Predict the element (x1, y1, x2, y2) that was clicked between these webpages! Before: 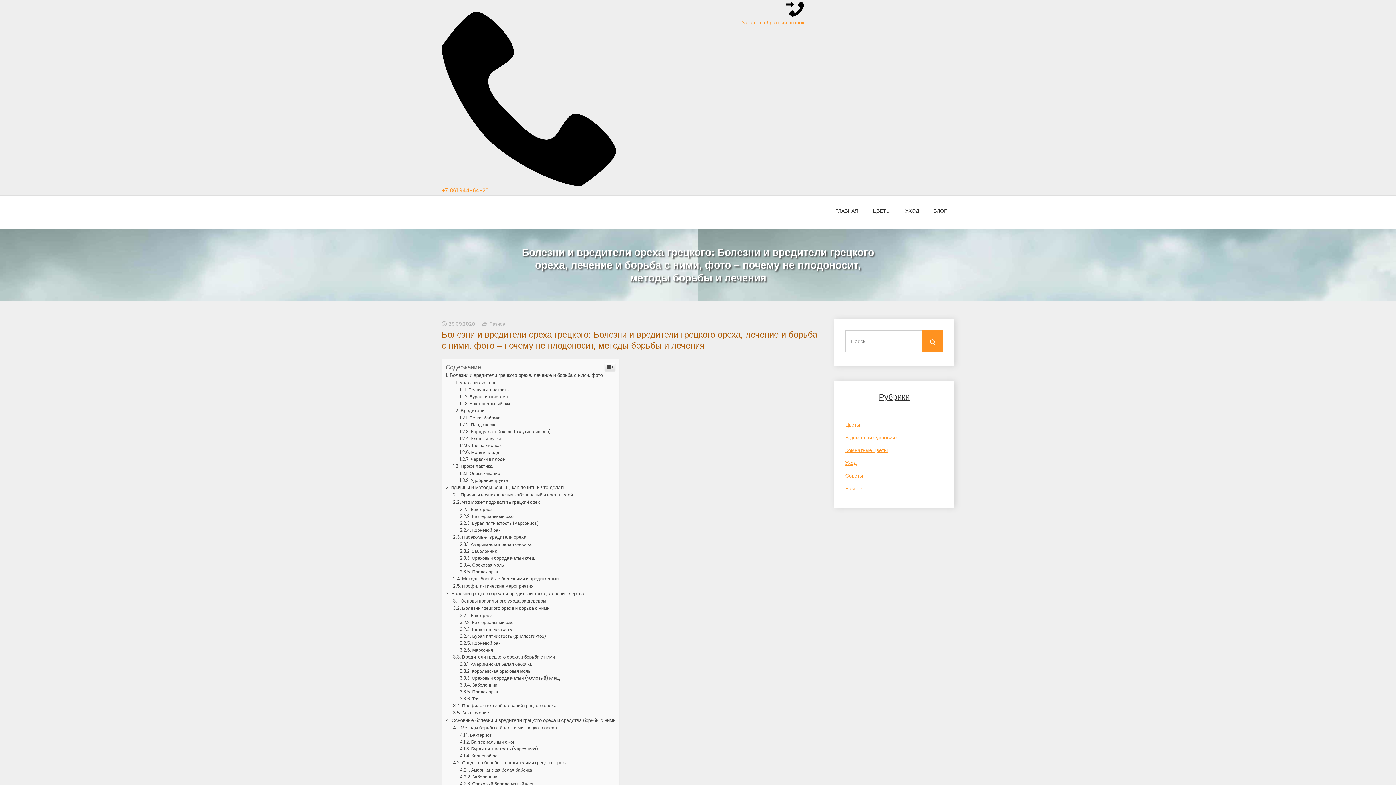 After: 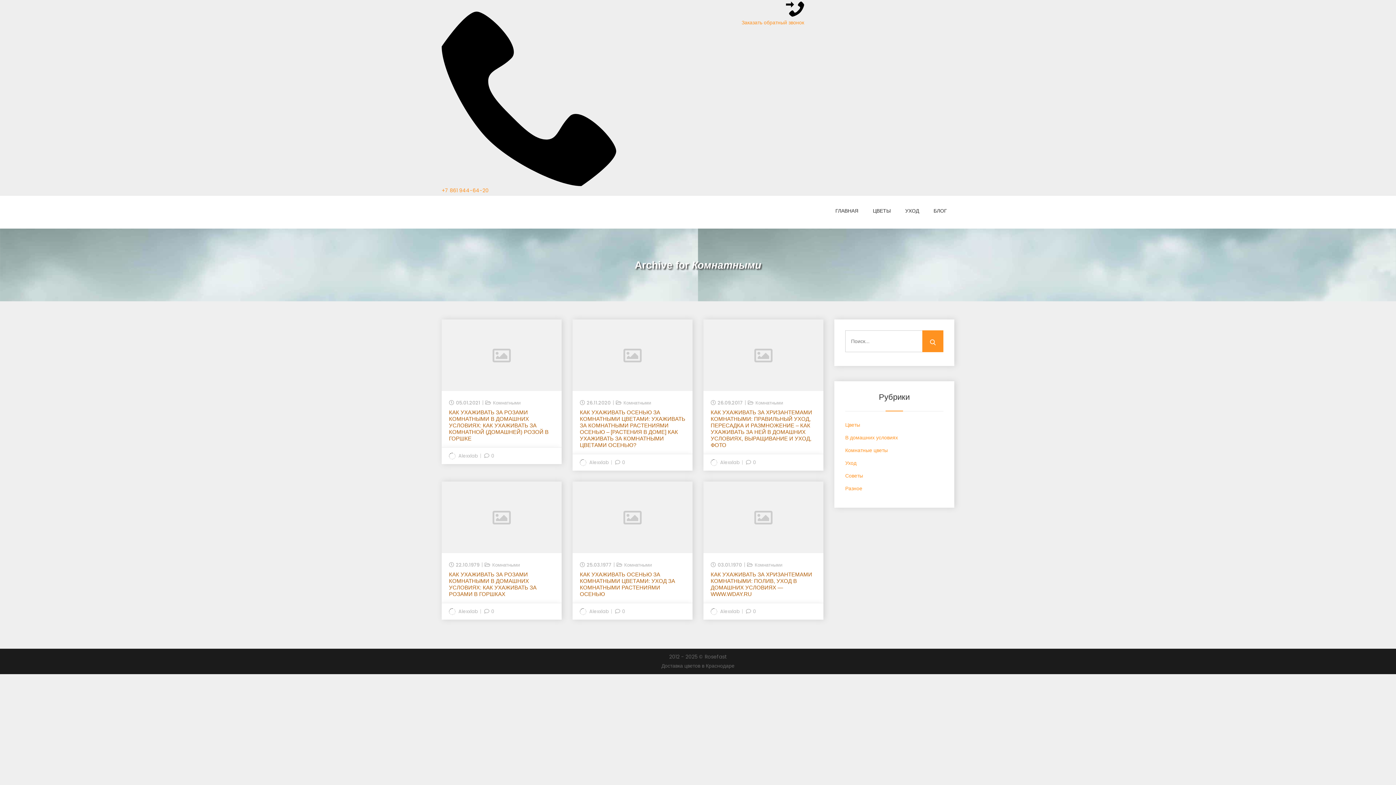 Action: label: Комнатные цветы bbox: (845, 551, 888, 558)